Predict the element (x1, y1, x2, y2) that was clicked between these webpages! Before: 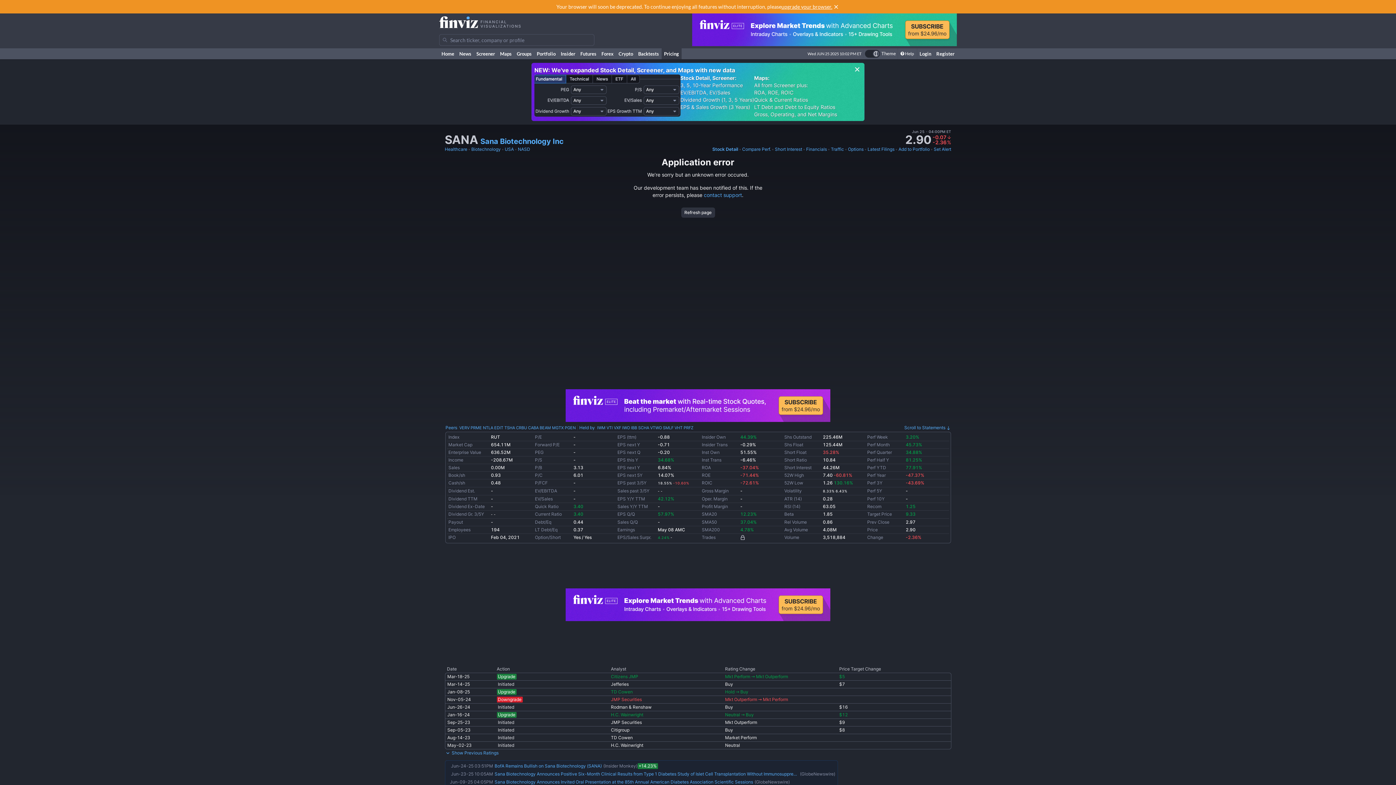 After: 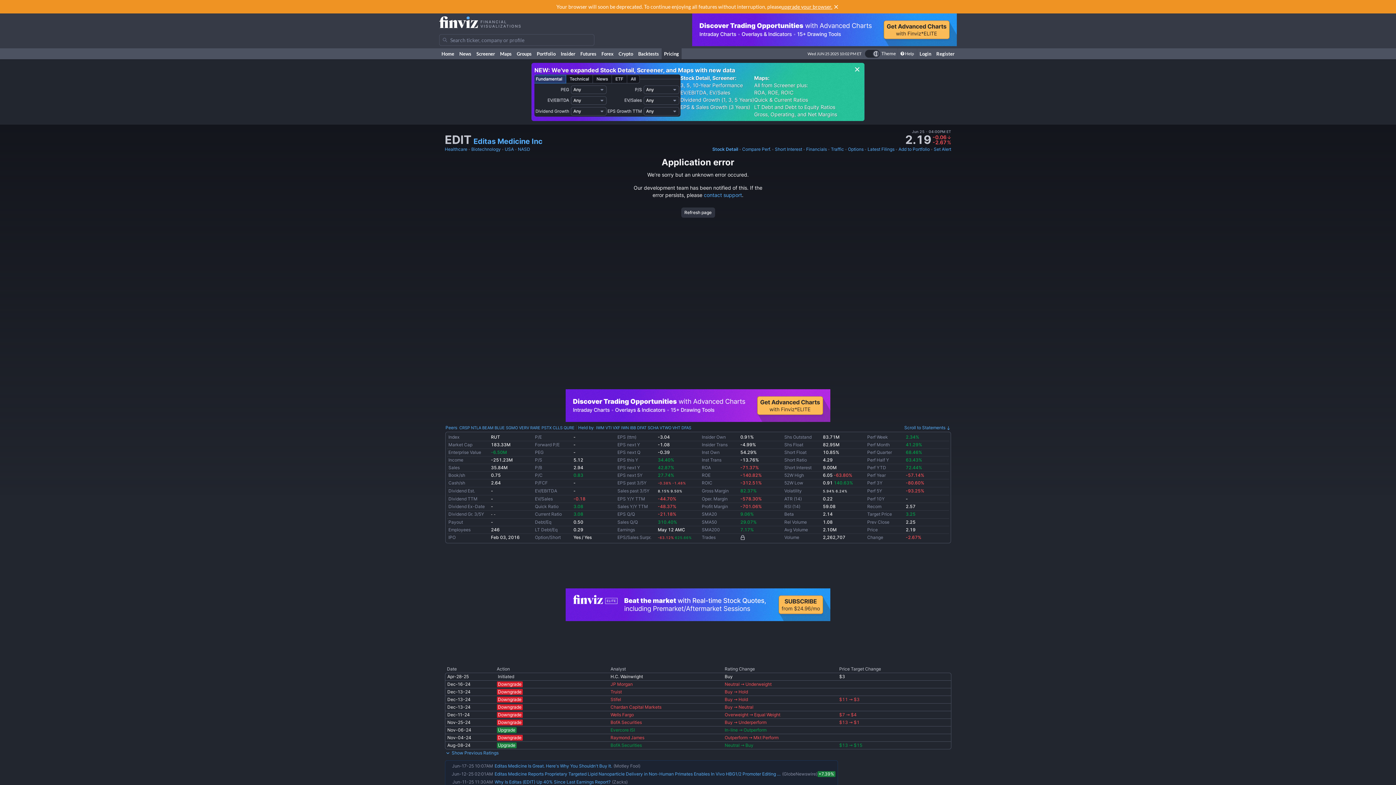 Action: bbox: (494, 424, 503, 431) label: EDIT